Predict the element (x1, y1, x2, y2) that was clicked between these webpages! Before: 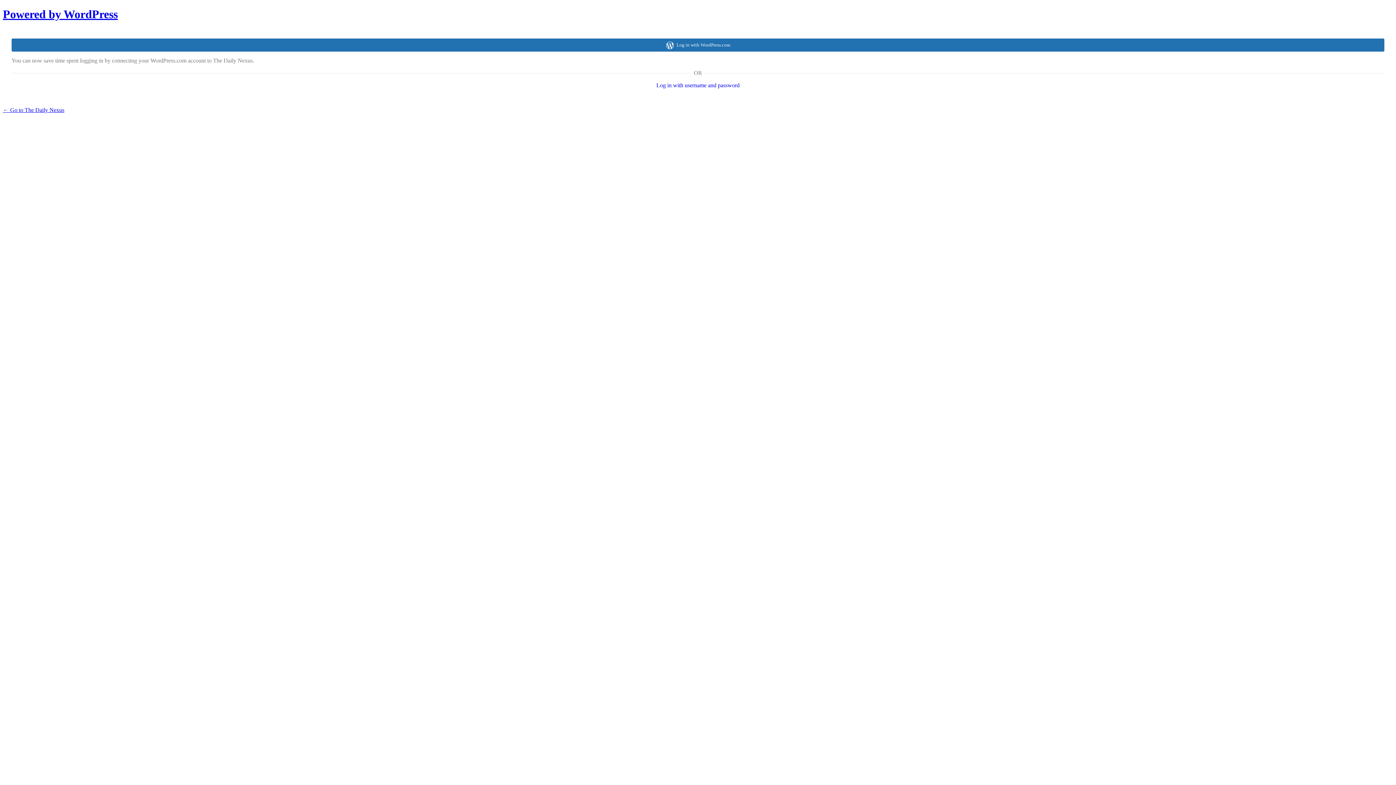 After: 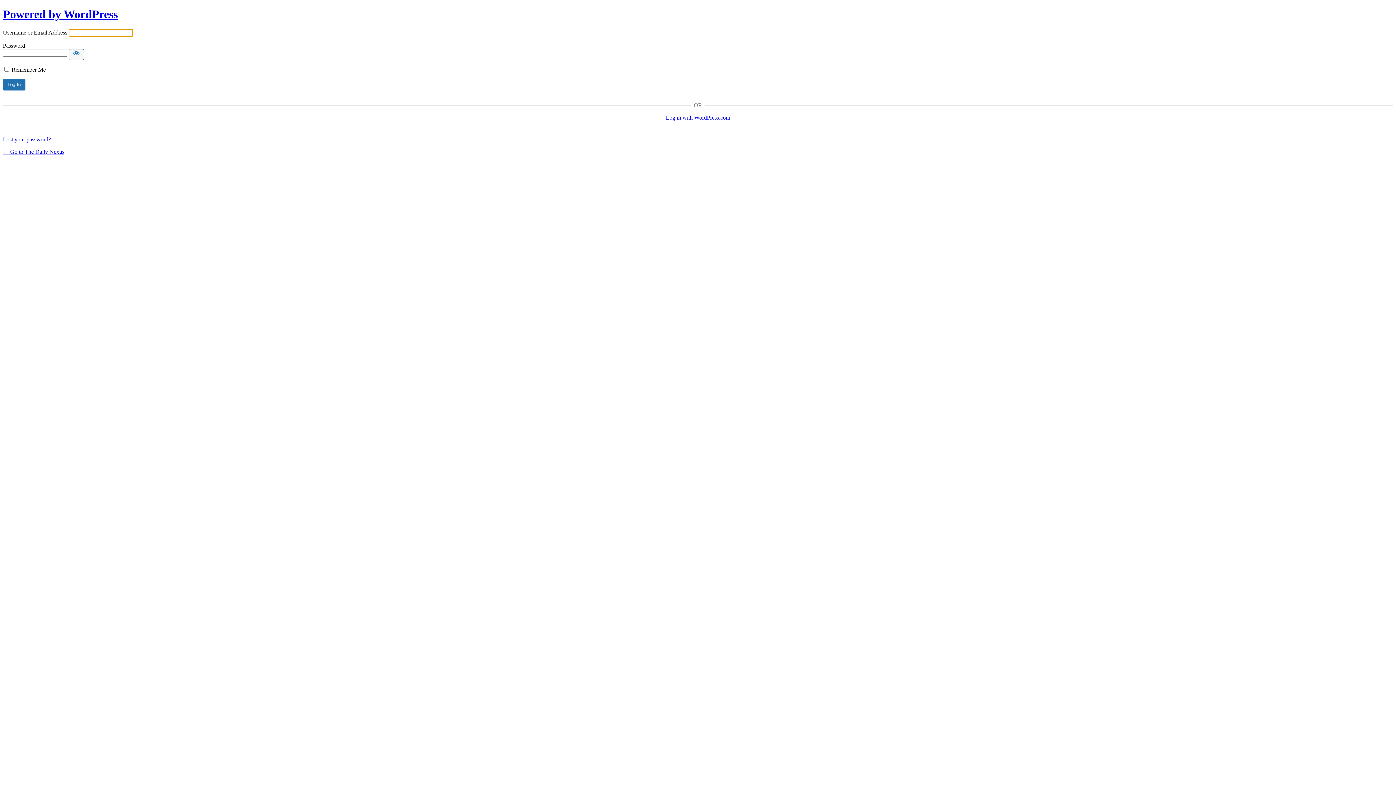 Action: bbox: (11, 82, 1384, 88) label: Log in with username and password